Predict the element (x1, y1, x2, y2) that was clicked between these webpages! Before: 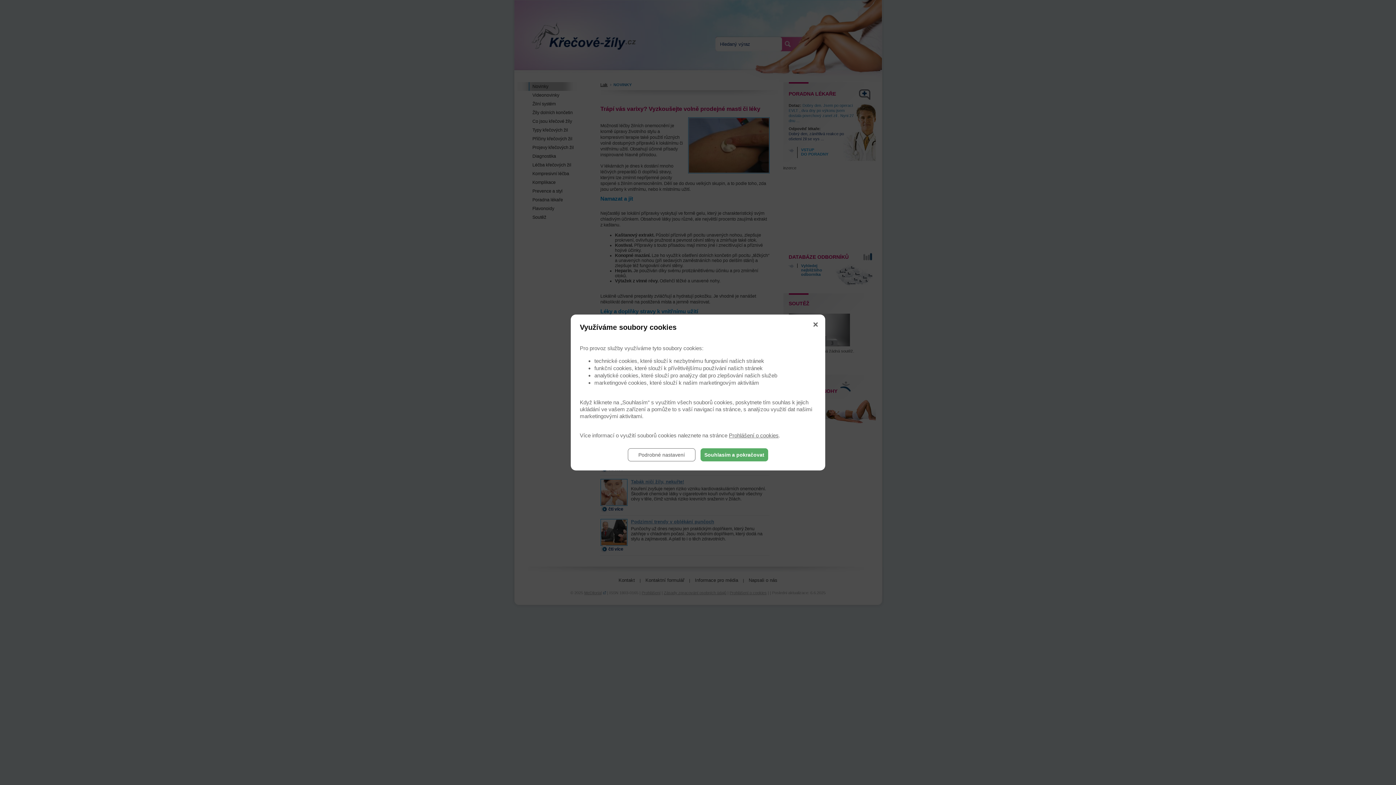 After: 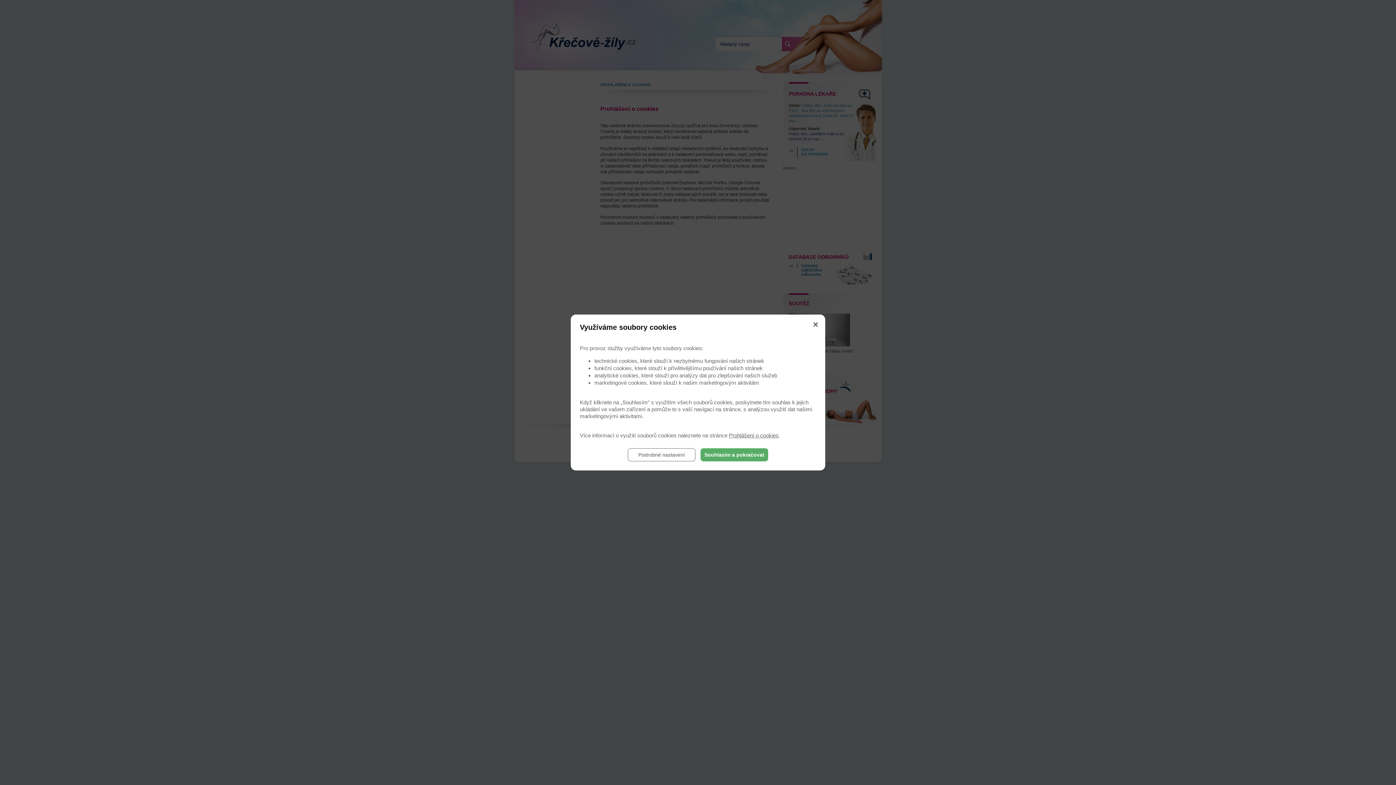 Action: label: Prohlášení o cookies bbox: (729, 432, 778, 438)